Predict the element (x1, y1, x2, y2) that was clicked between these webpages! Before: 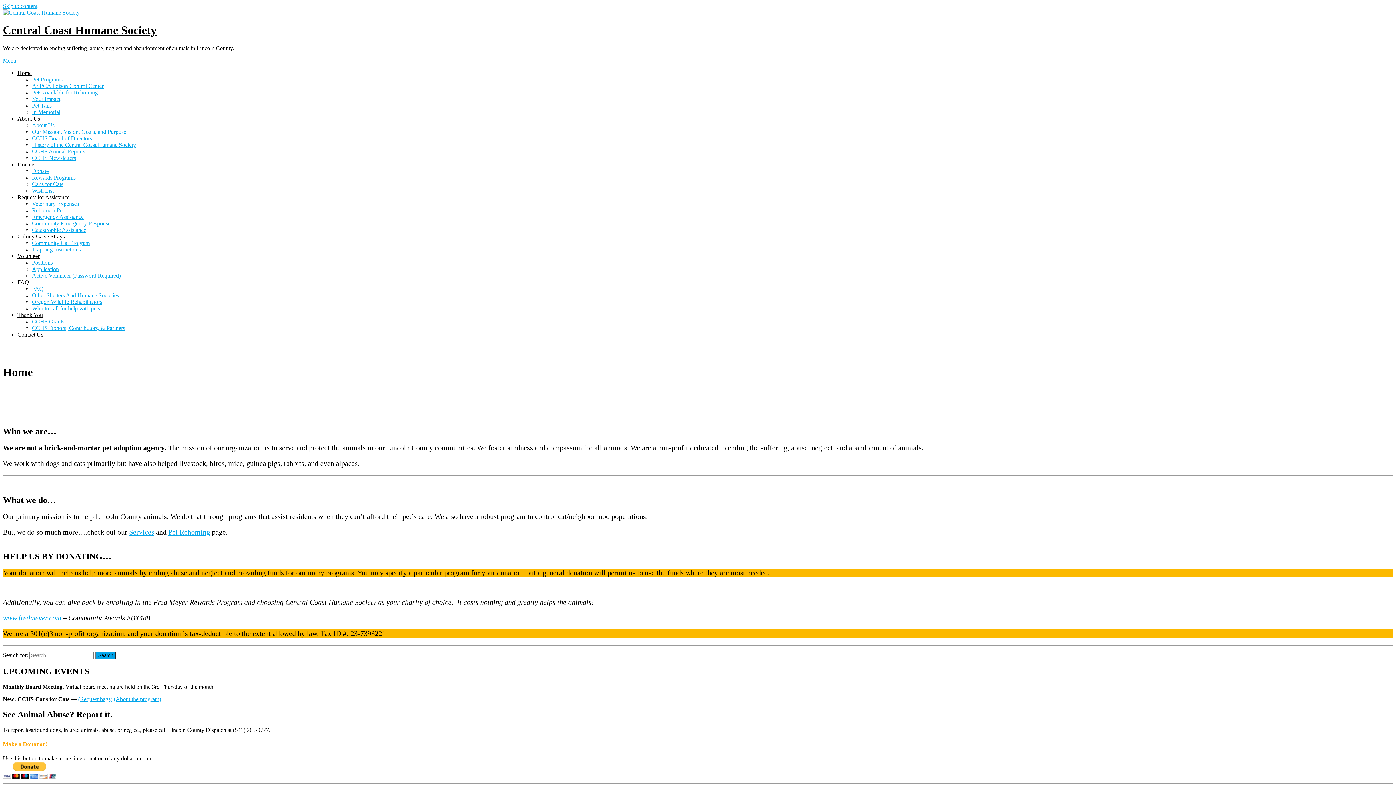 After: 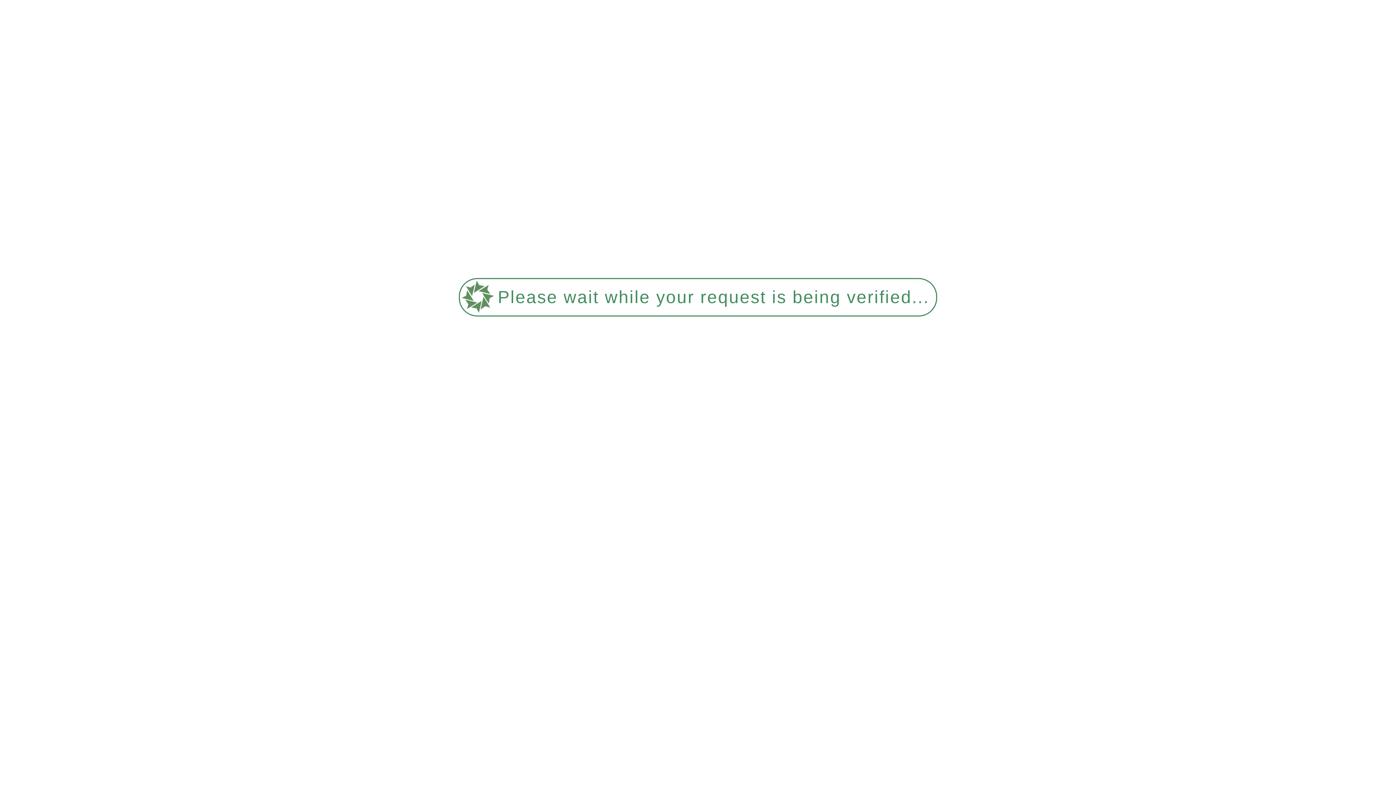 Action: label: Rehome a Pet bbox: (32, 207, 64, 213)